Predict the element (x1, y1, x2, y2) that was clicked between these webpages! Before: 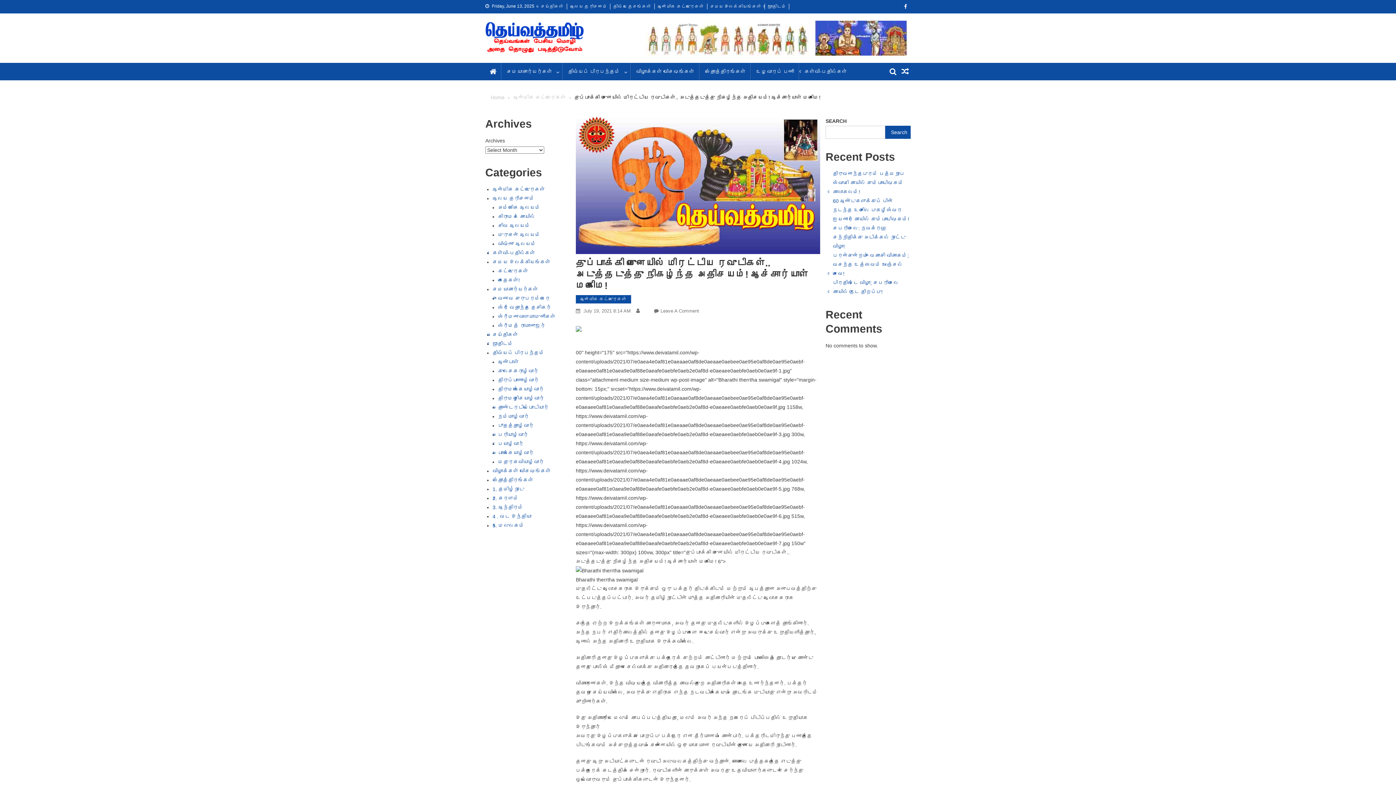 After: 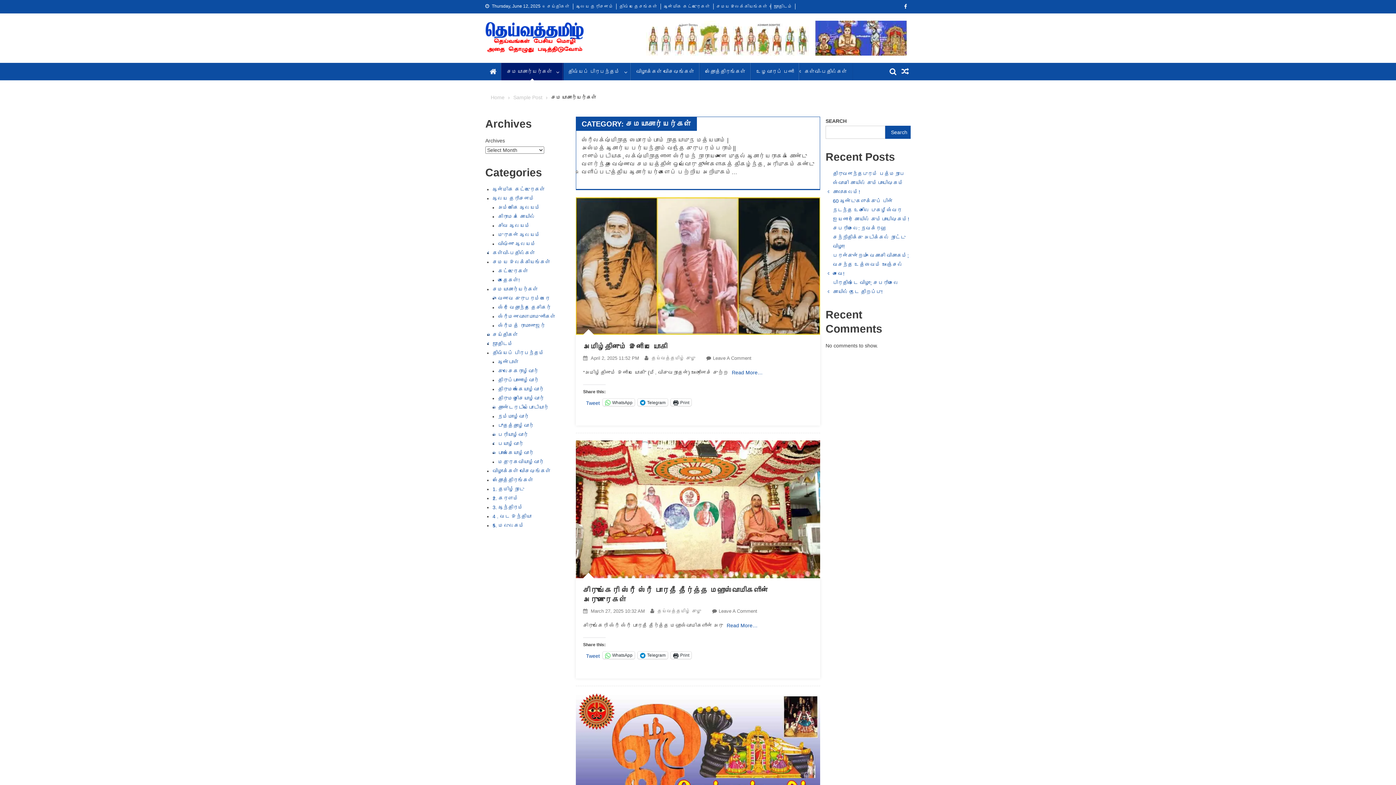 Action: label: சமயாசார்யர்கள் bbox: (501, 62, 563, 80)